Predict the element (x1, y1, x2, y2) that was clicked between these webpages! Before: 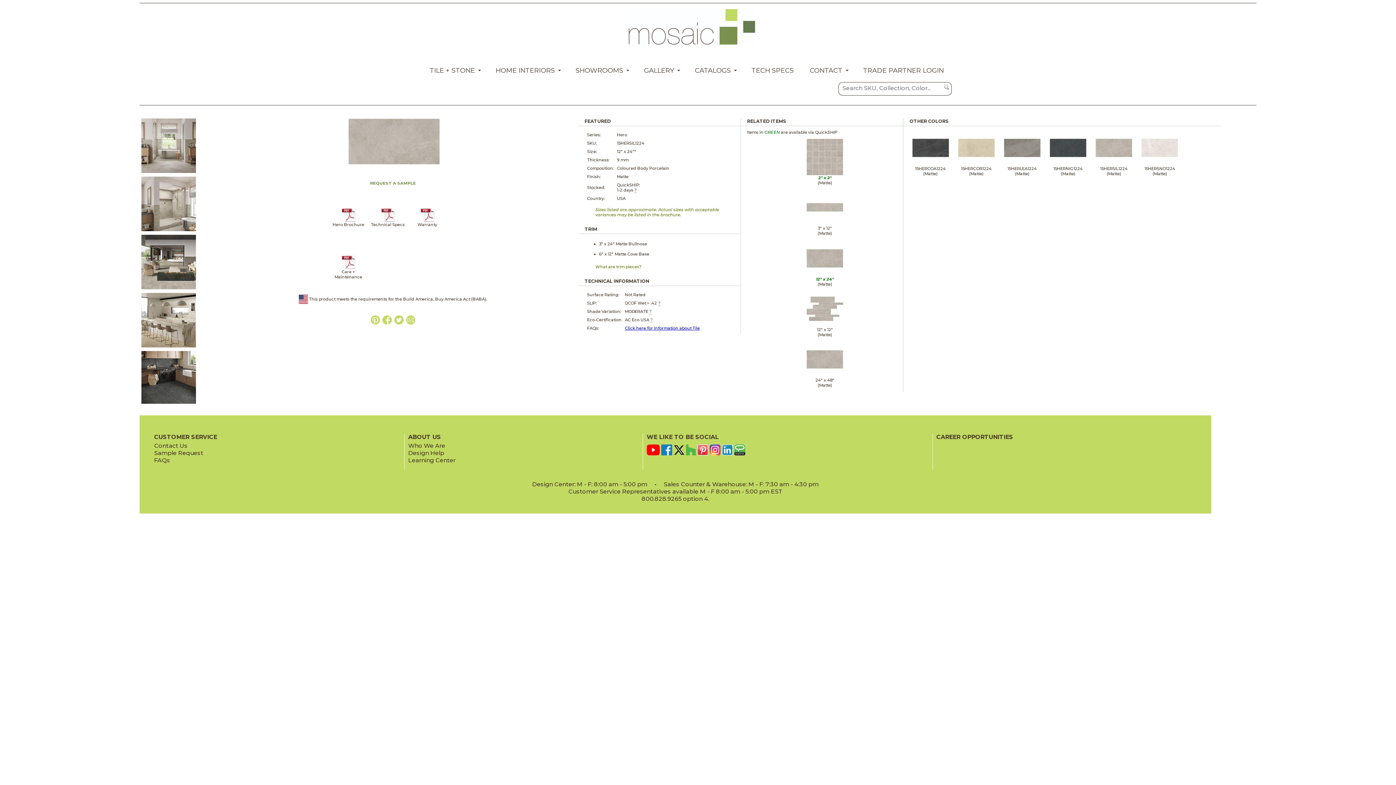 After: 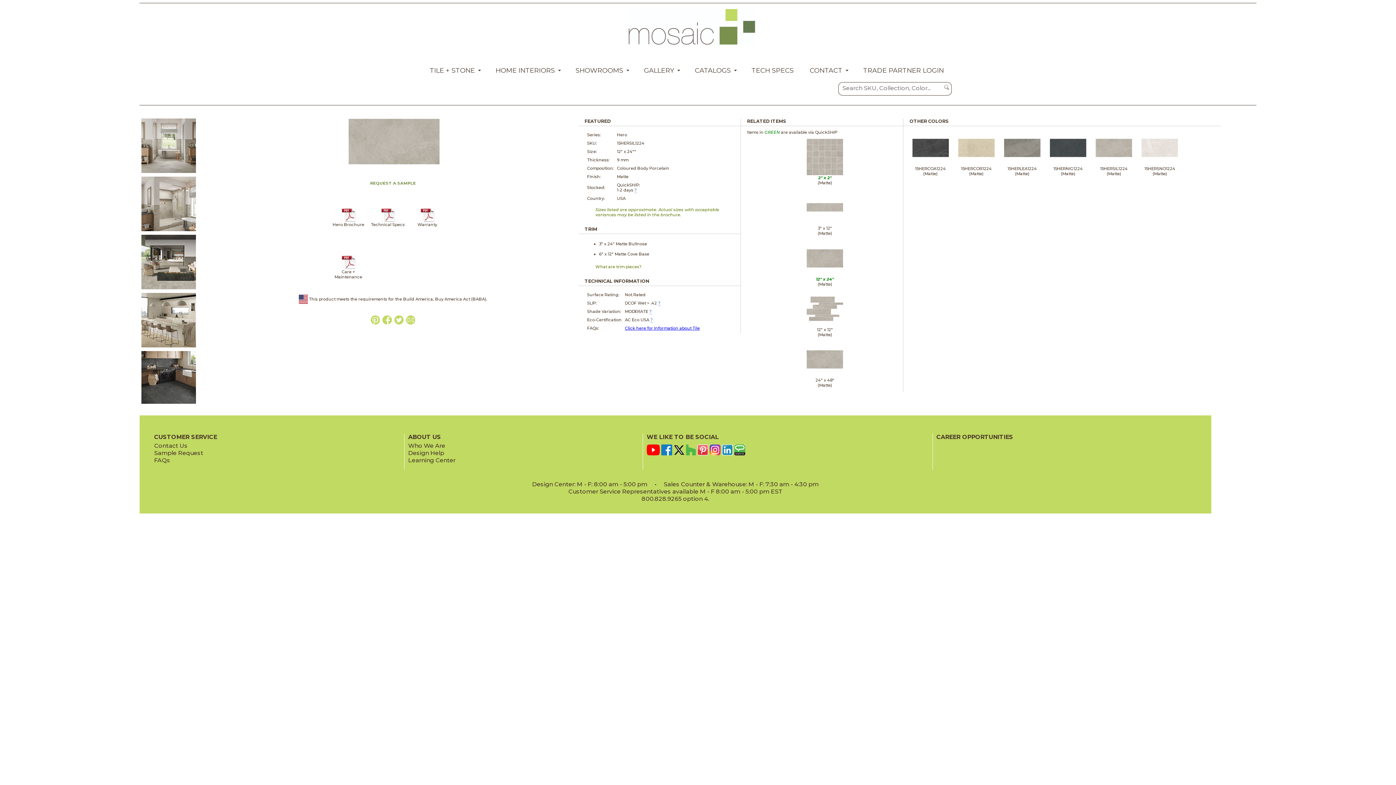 Action: bbox: (1096, 162, 1132, 167)